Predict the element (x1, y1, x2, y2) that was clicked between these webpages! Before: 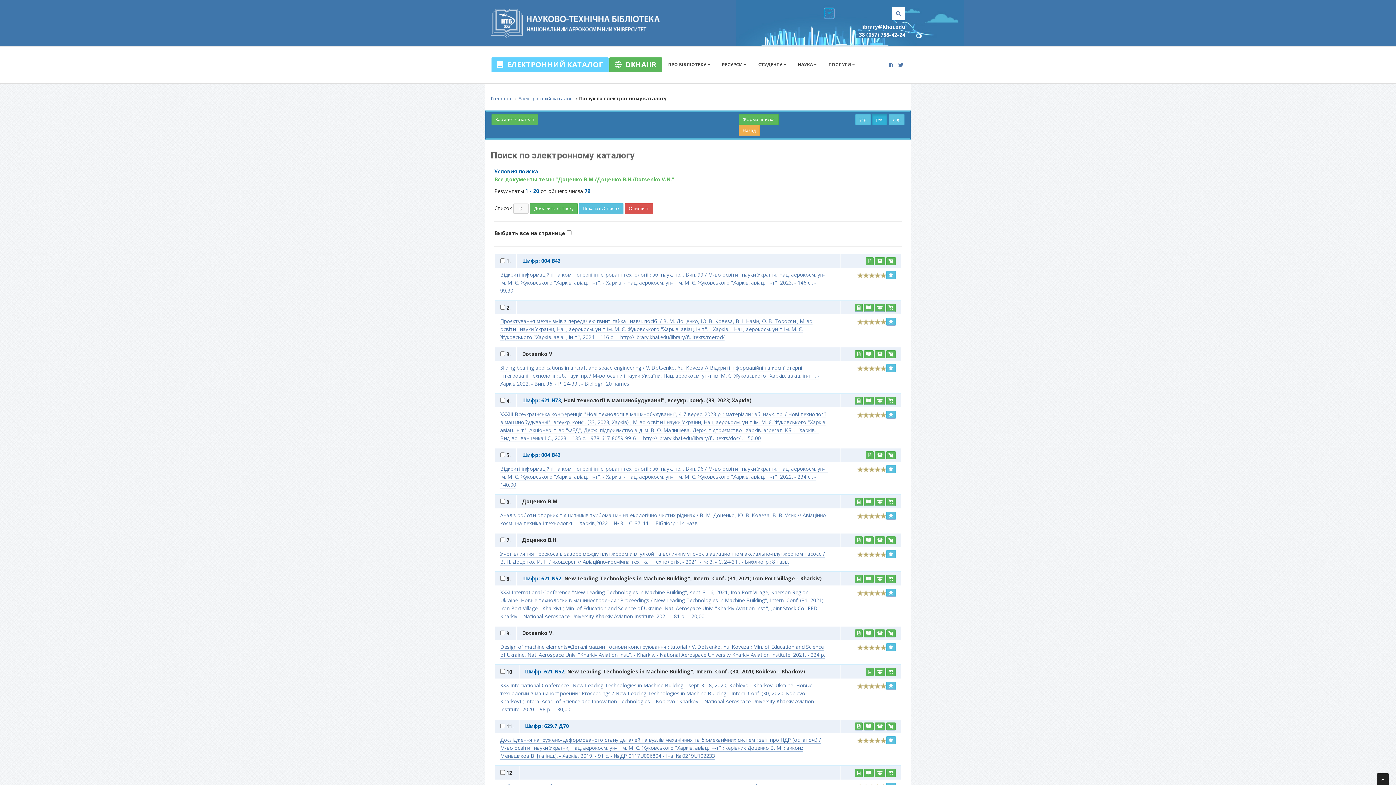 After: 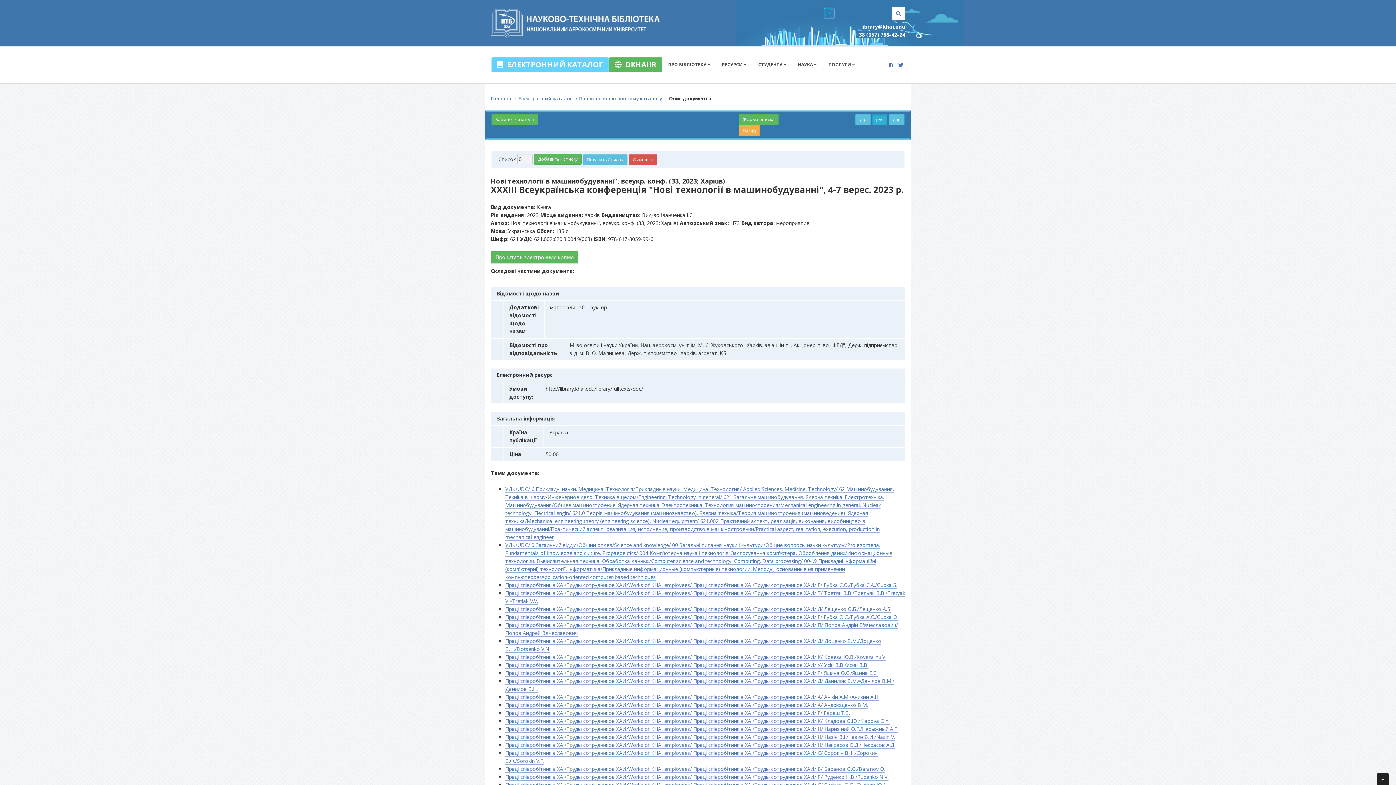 Action: bbox: (855, 397, 862, 405)